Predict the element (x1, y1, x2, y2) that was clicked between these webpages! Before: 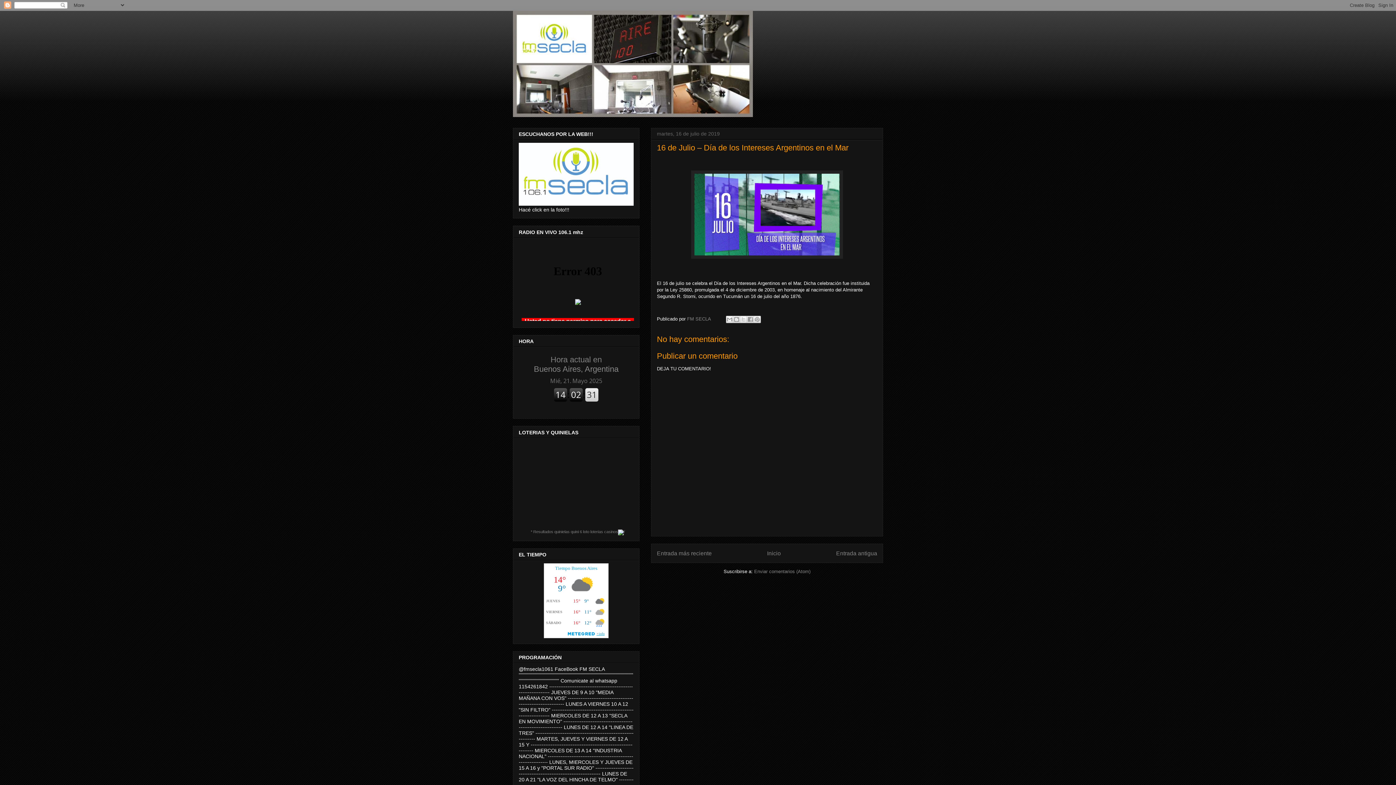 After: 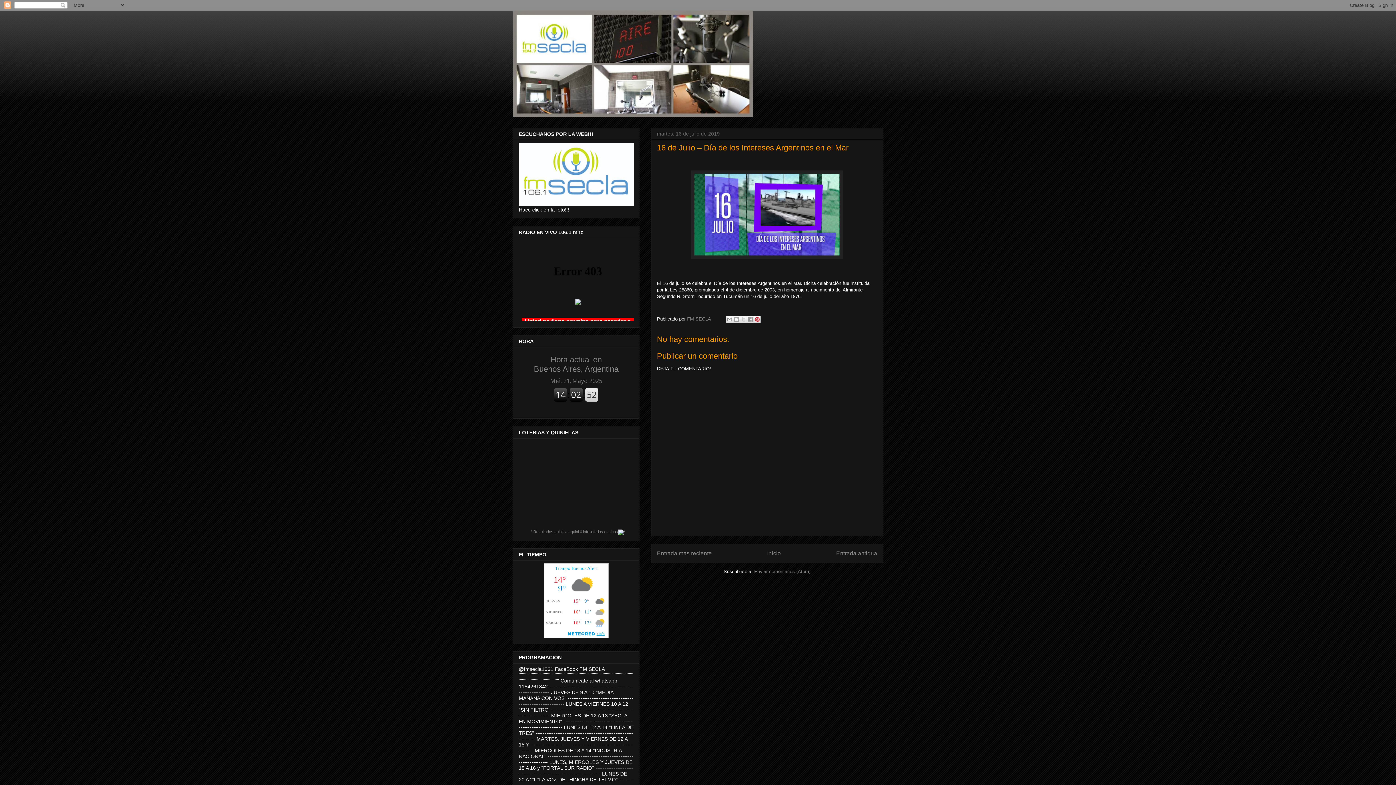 Action: label: Compartir en Pinterest bbox: (753, 316, 761, 323)